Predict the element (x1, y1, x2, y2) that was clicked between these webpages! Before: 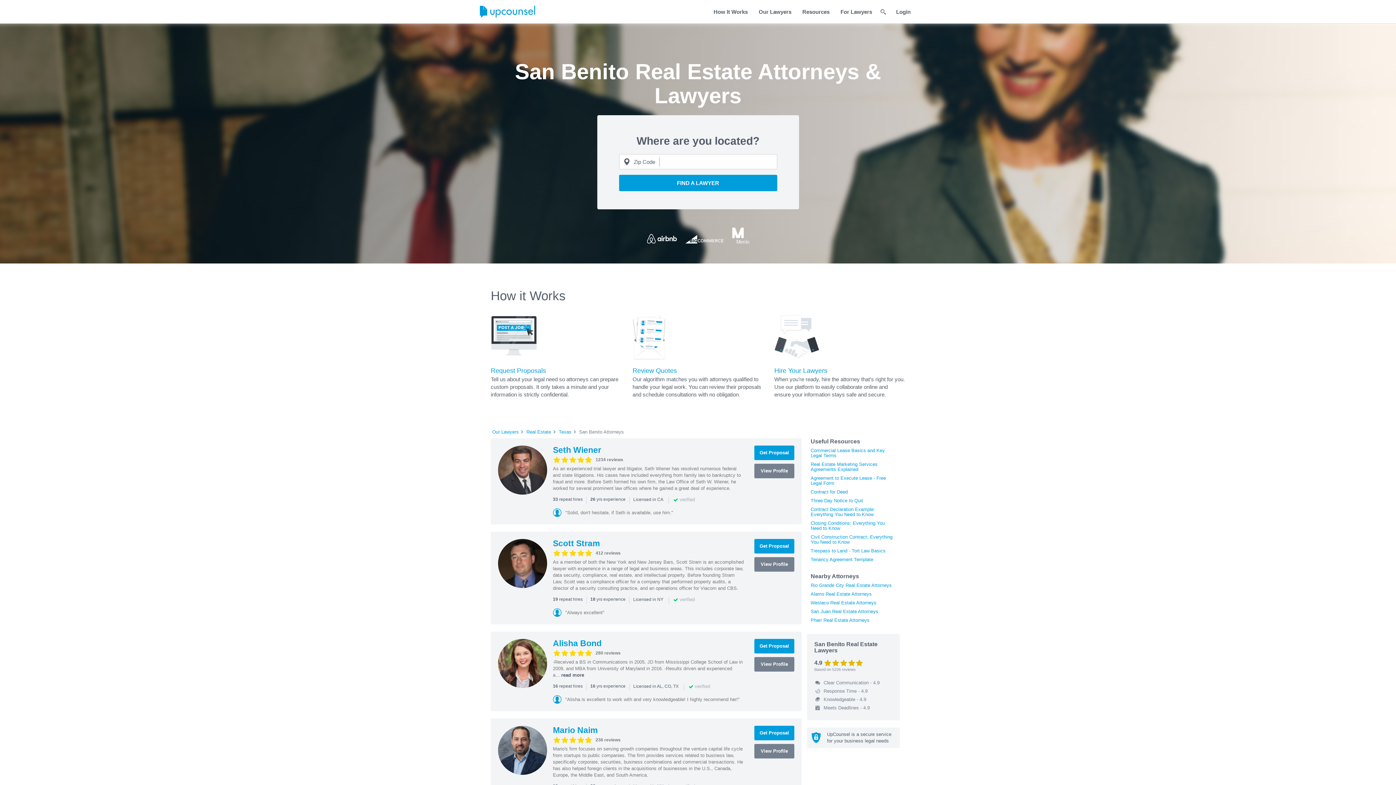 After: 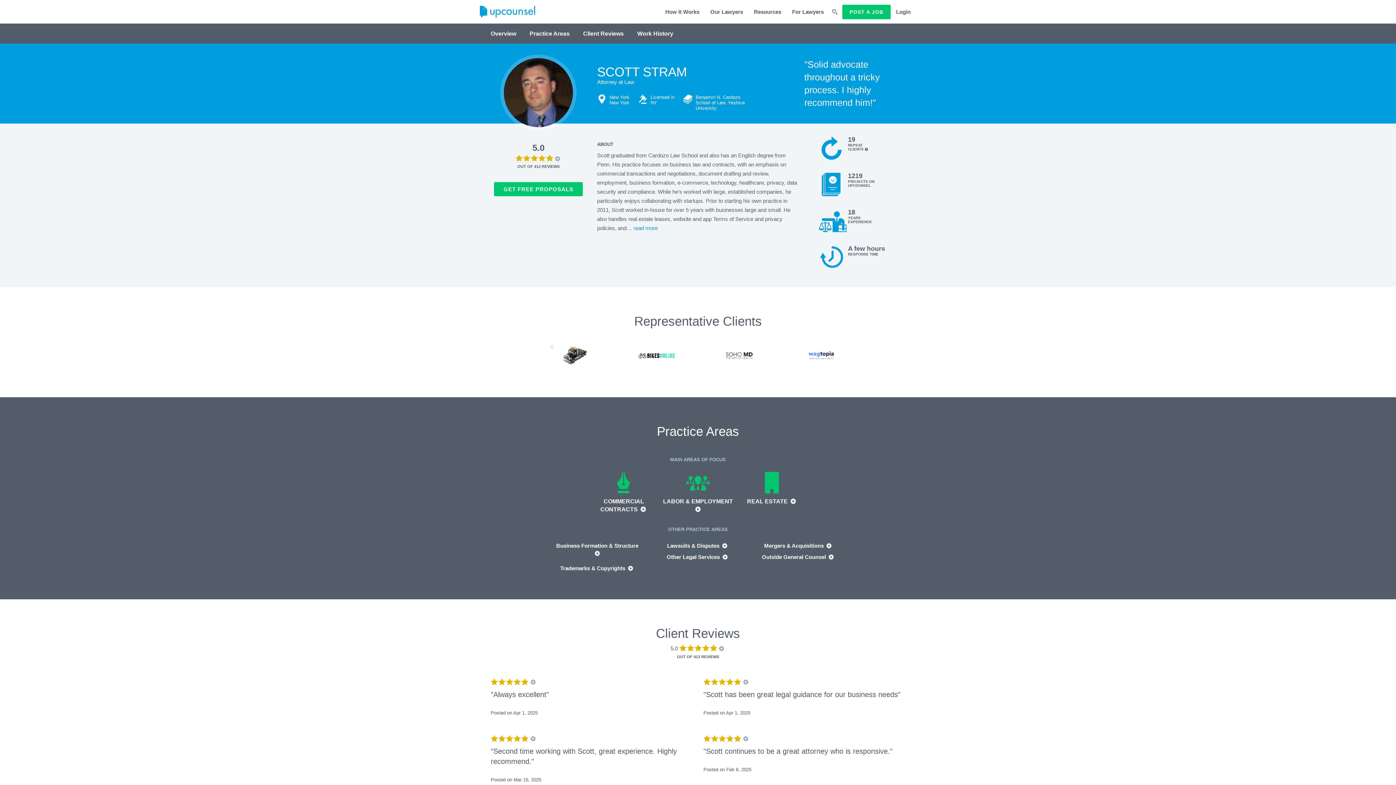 Action: bbox: (553, 538, 599, 548) label: Scott Stram